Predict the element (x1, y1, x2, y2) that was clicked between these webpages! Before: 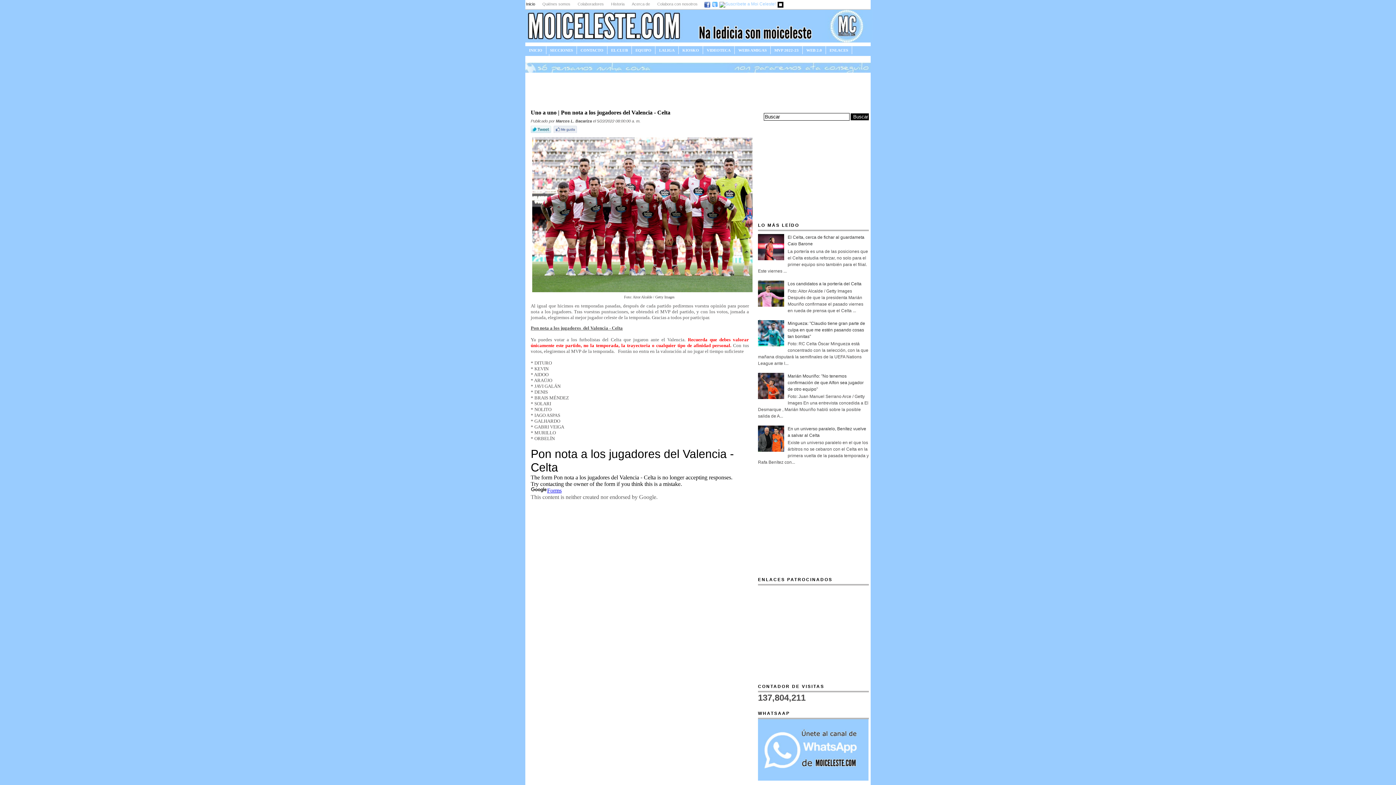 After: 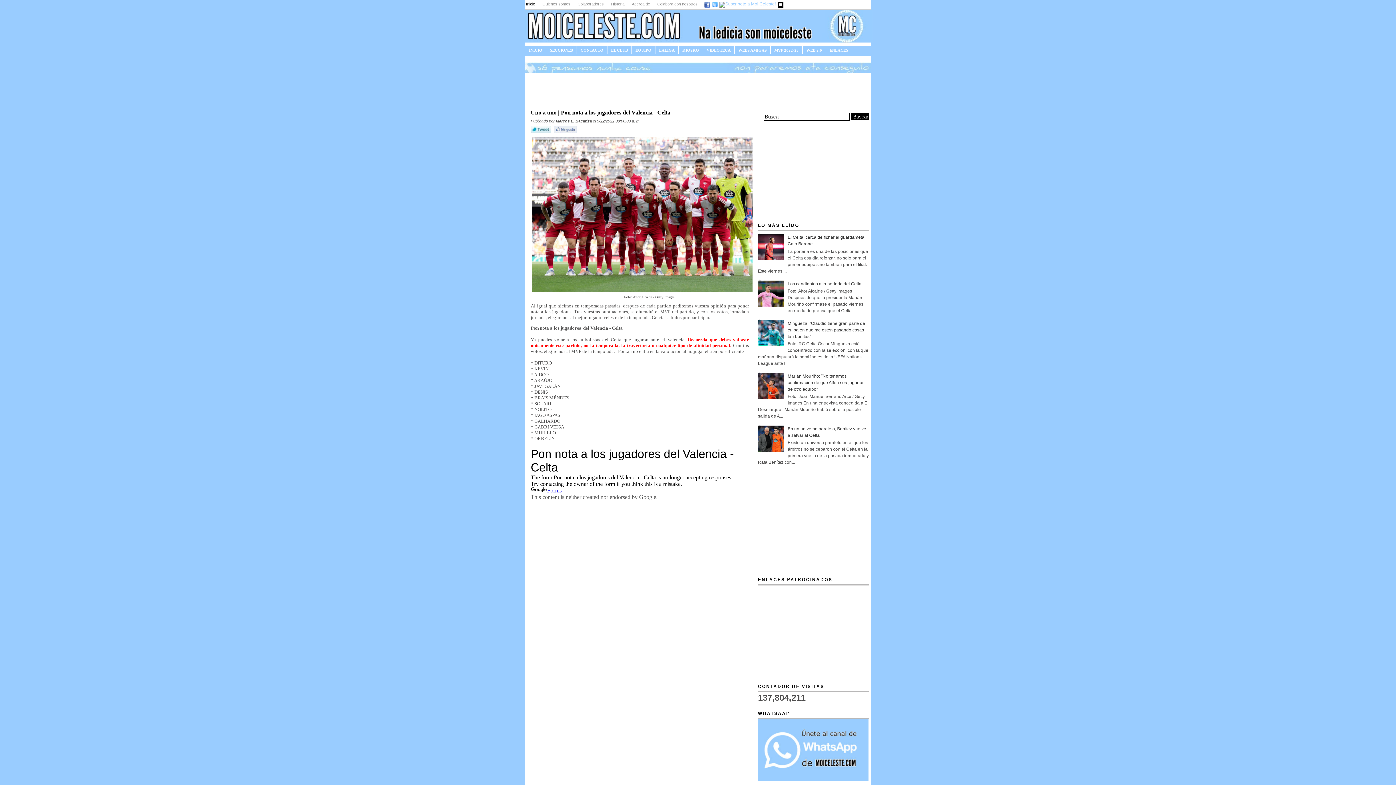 Action: bbox: (758, 448, 786, 453)